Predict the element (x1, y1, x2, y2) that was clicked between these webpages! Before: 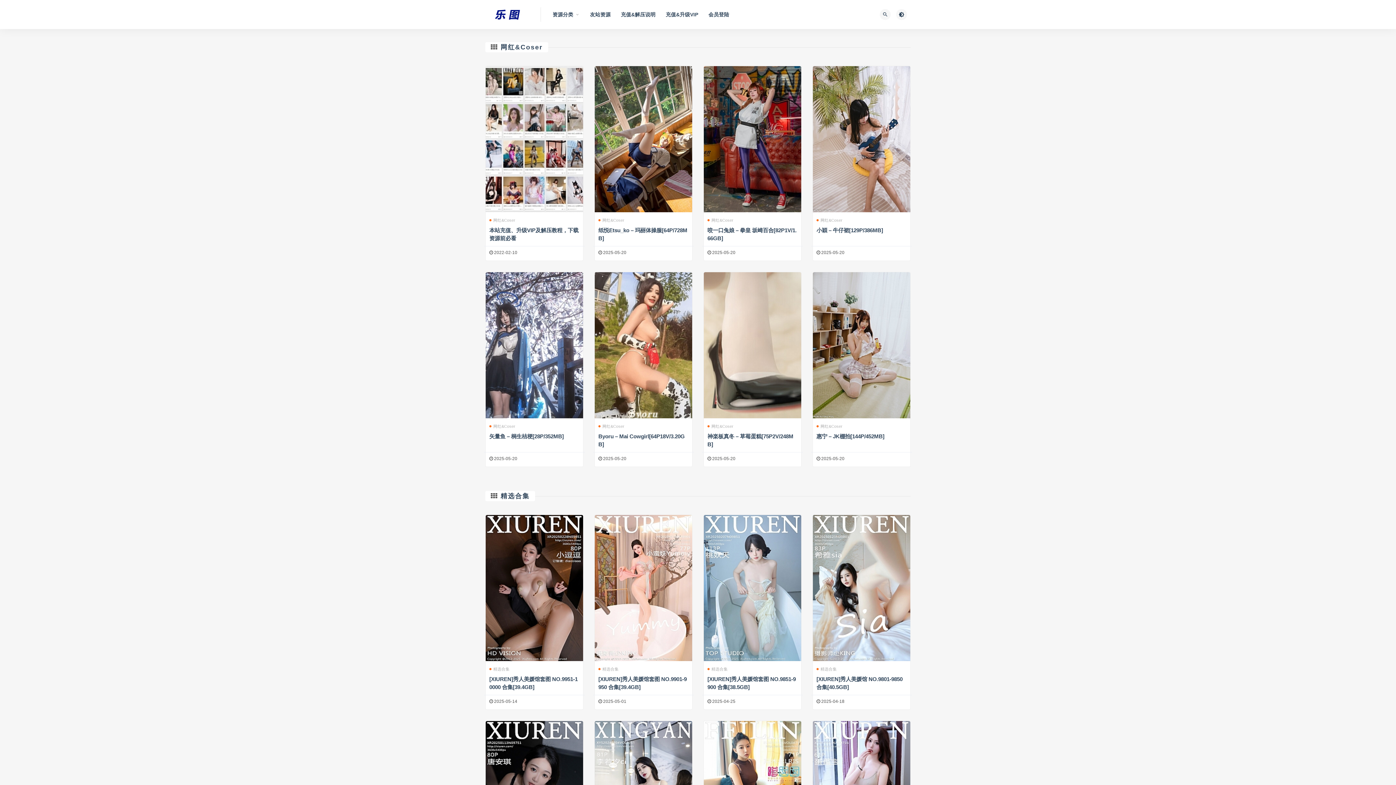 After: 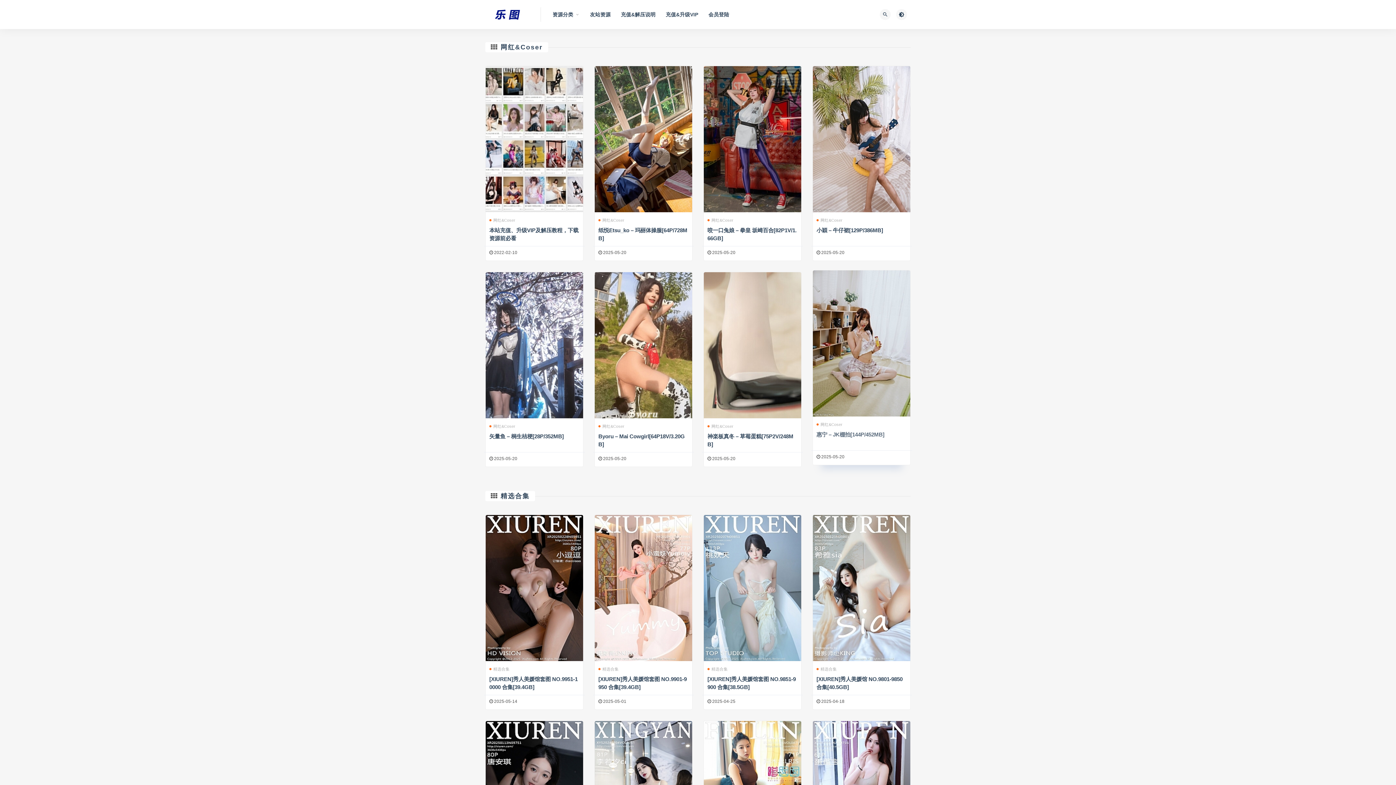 Action: bbox: (816, 433, 884, 439) label: 惠宁 – JK棚拍[144P/452MB]